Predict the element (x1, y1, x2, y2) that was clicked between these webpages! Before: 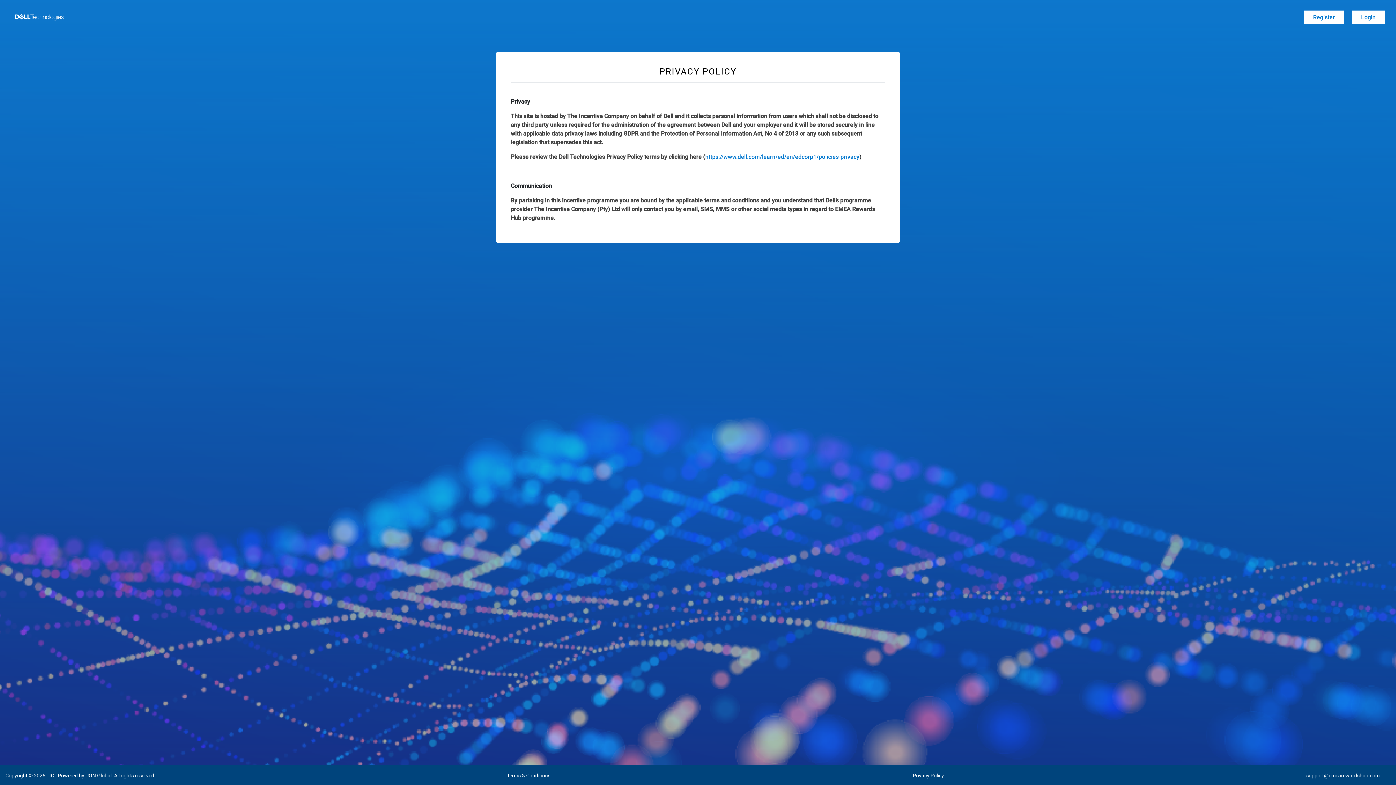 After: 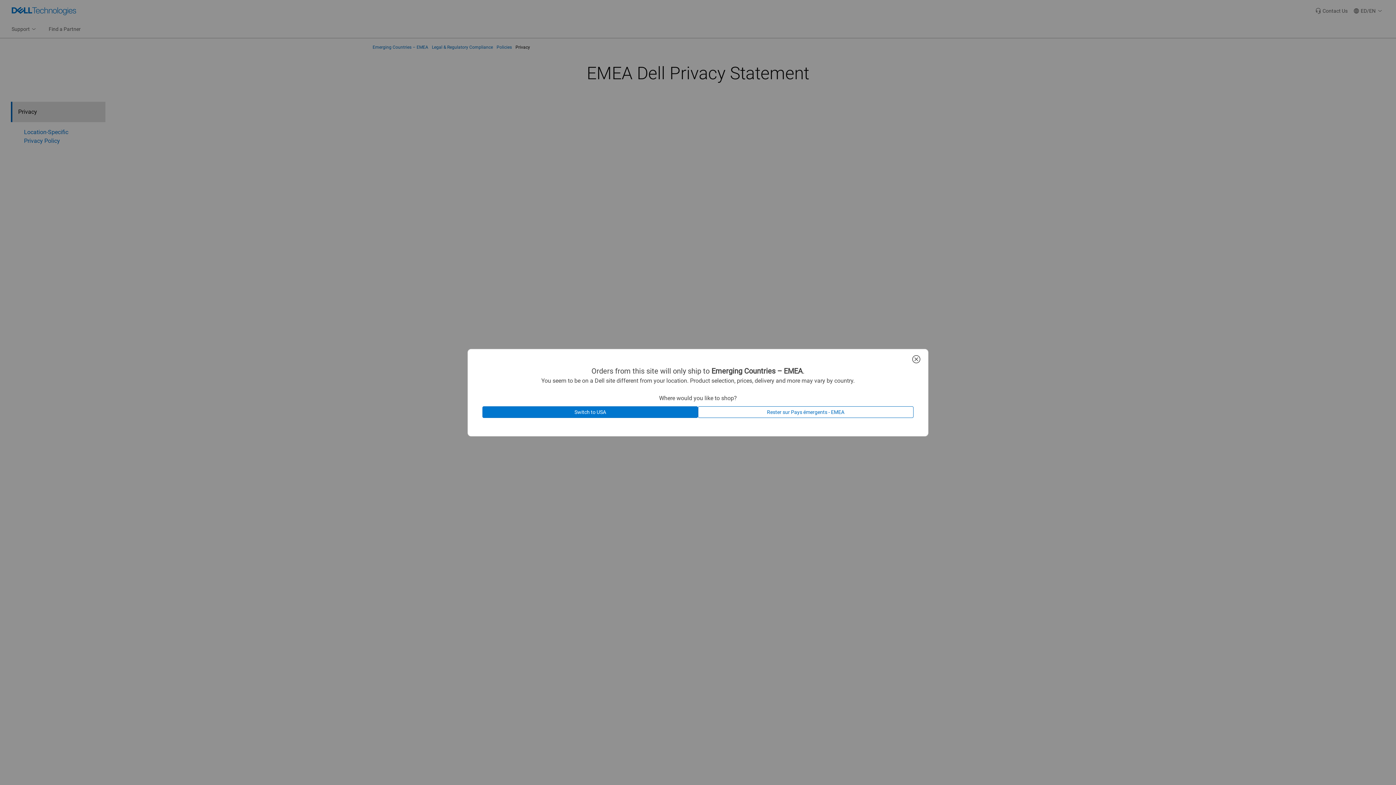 Action: label: https://www.dell.com/learn/ed/en/edcorp1/policies-privacy bbox: (705, 153, 859, 160)